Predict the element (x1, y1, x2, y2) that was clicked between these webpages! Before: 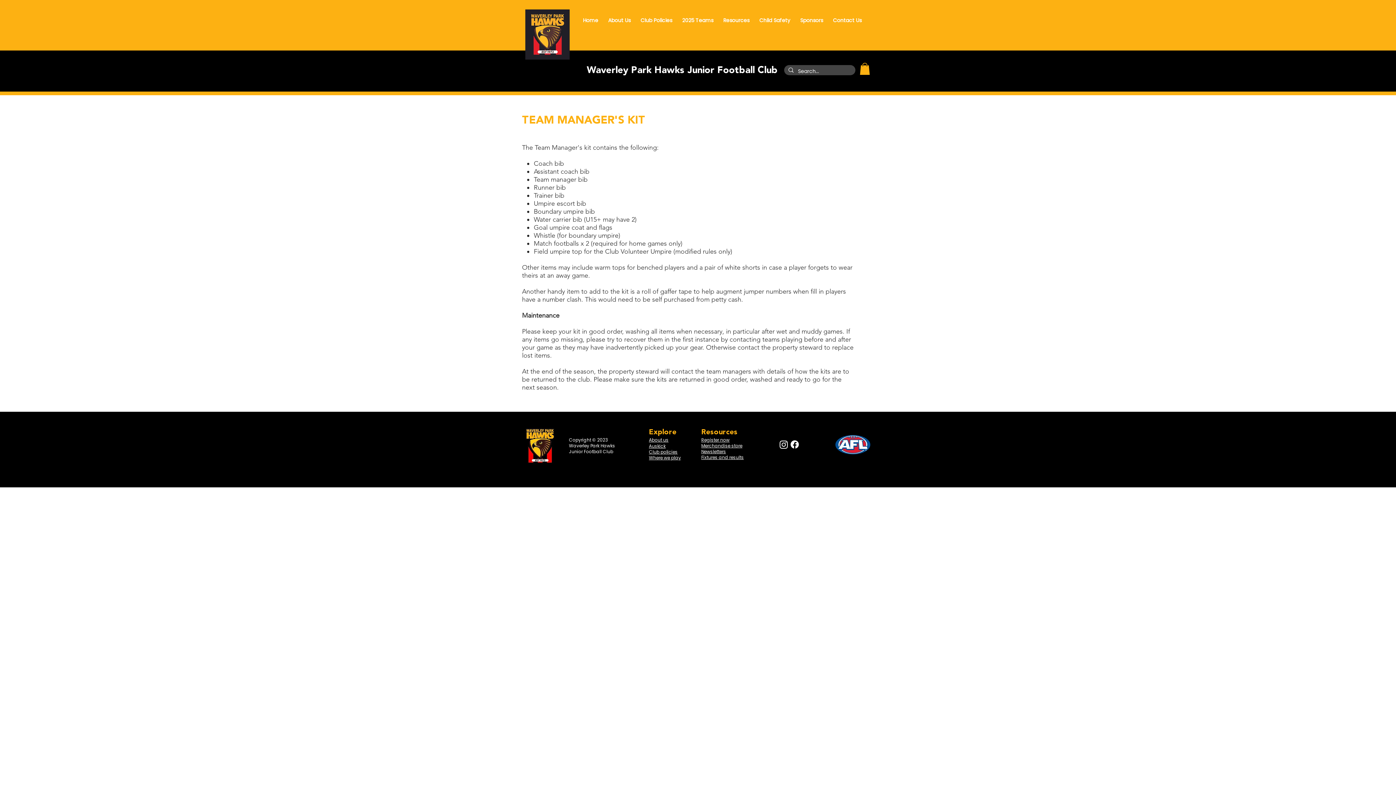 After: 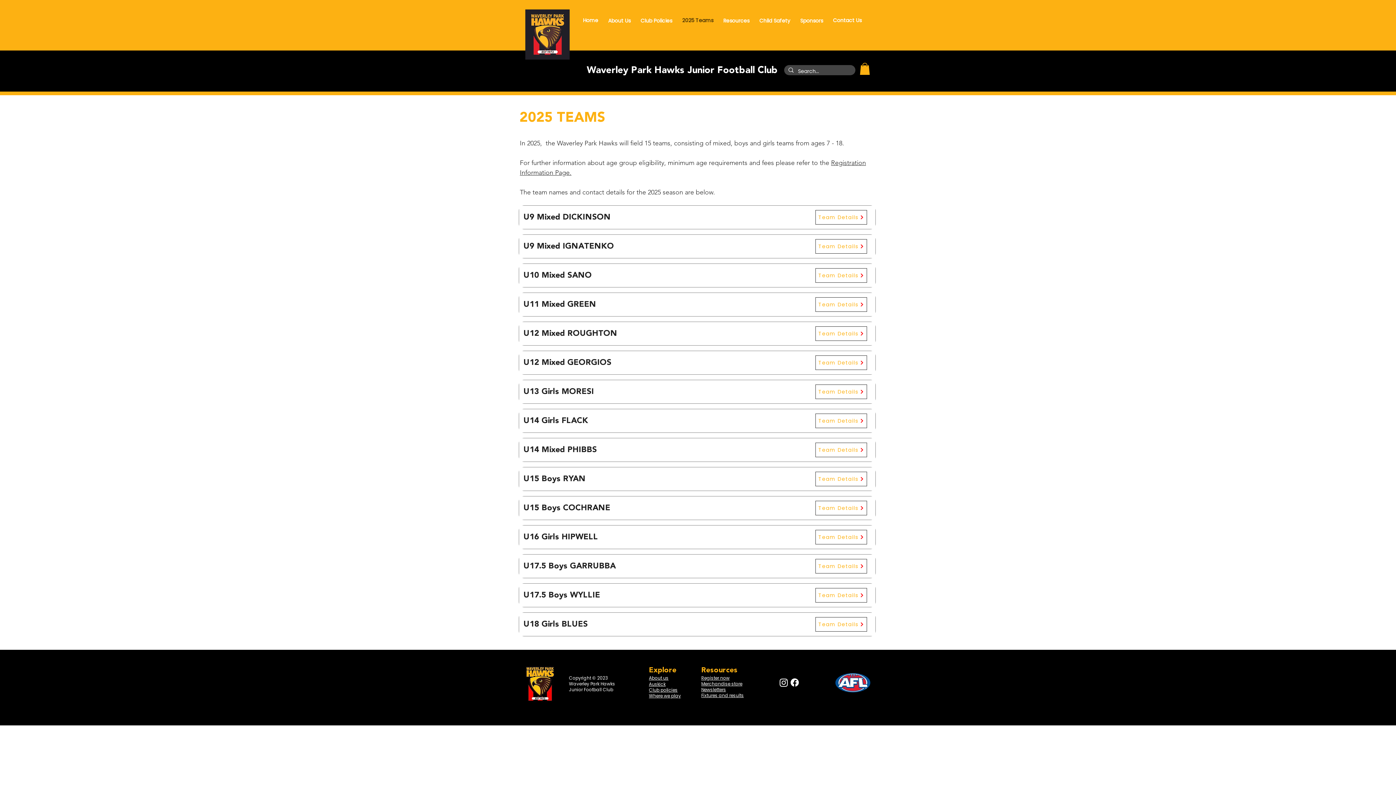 Action: bbox: (677, 17, 718, 24) label: 2025 Teams